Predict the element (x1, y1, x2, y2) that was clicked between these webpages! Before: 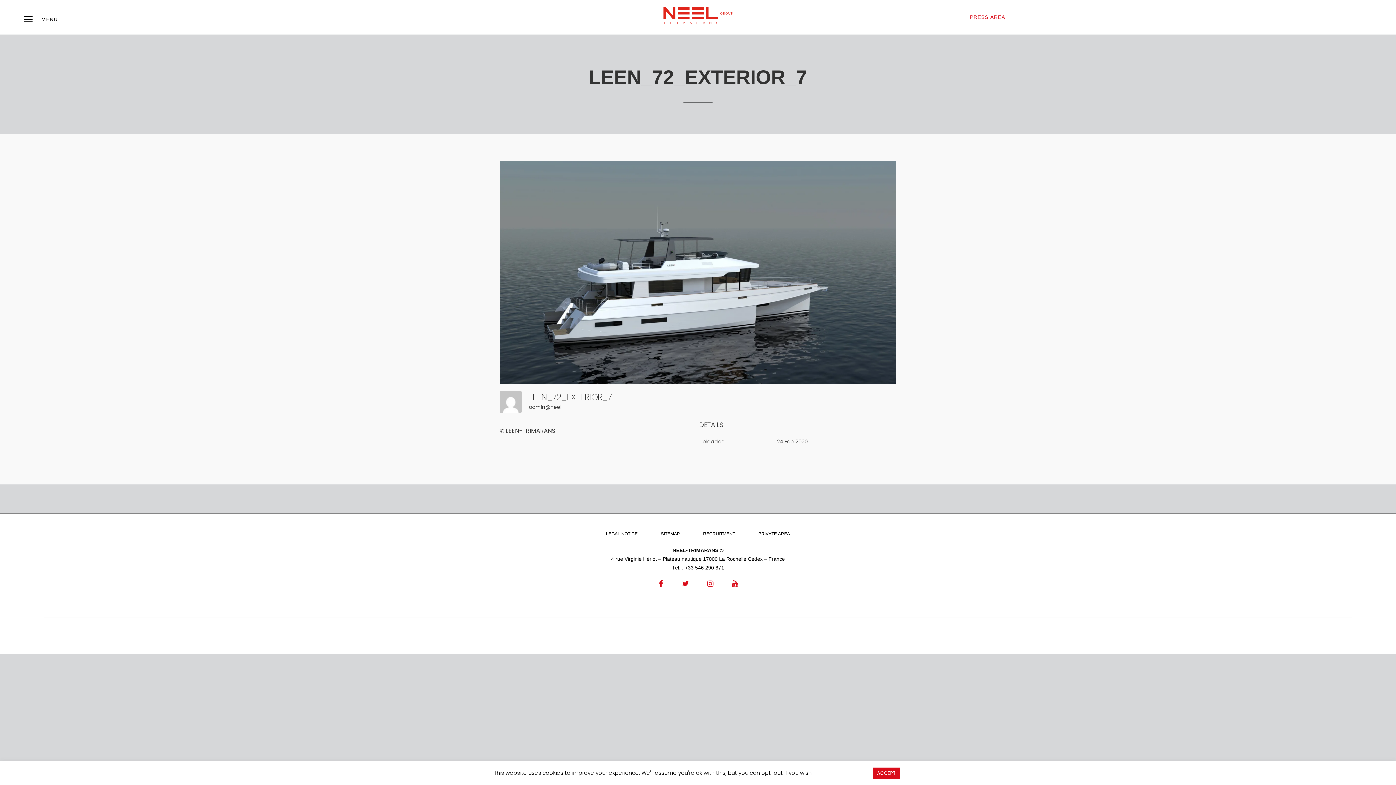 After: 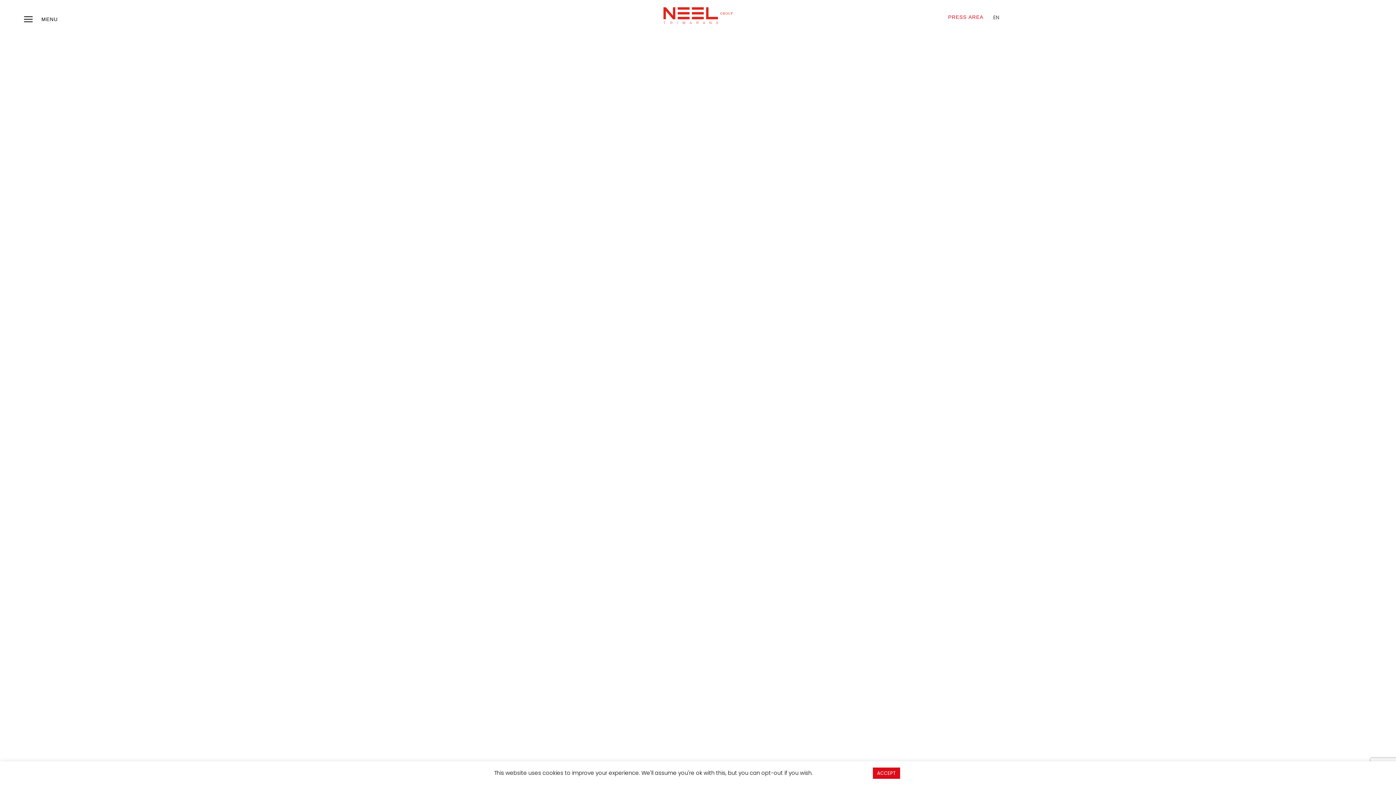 Action: bbox: (663, 7, 732, 23)